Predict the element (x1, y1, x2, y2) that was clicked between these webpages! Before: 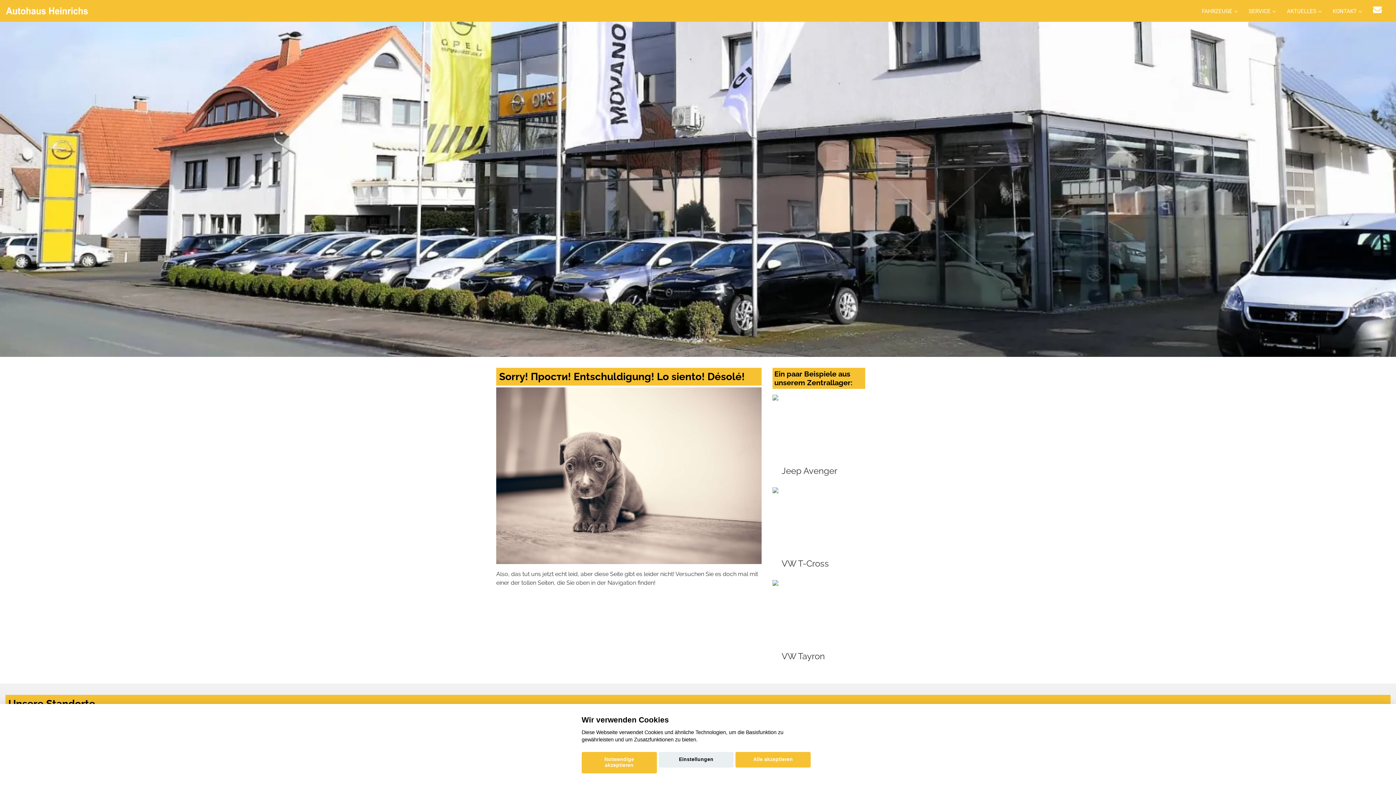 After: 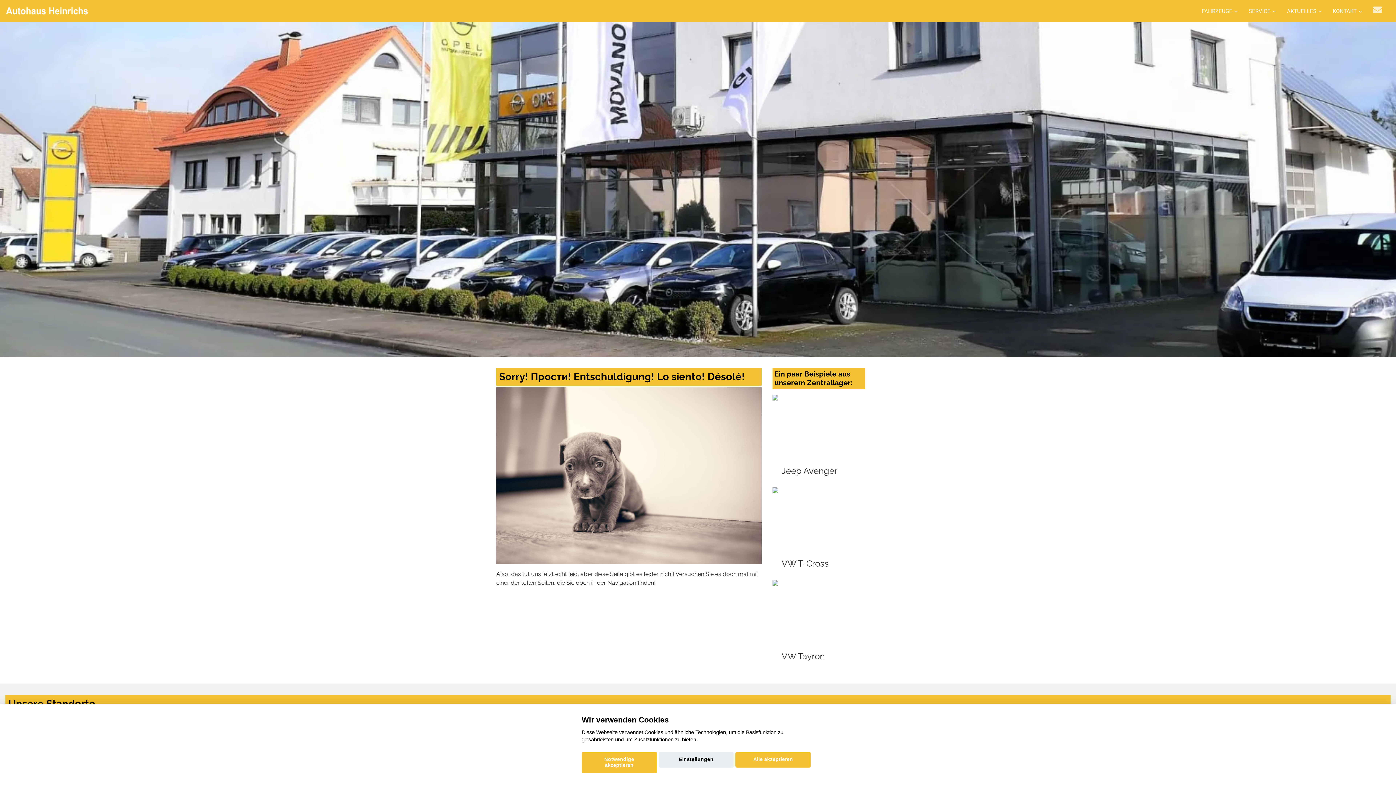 Action: bbox: (1373, 4, 1382, 15)